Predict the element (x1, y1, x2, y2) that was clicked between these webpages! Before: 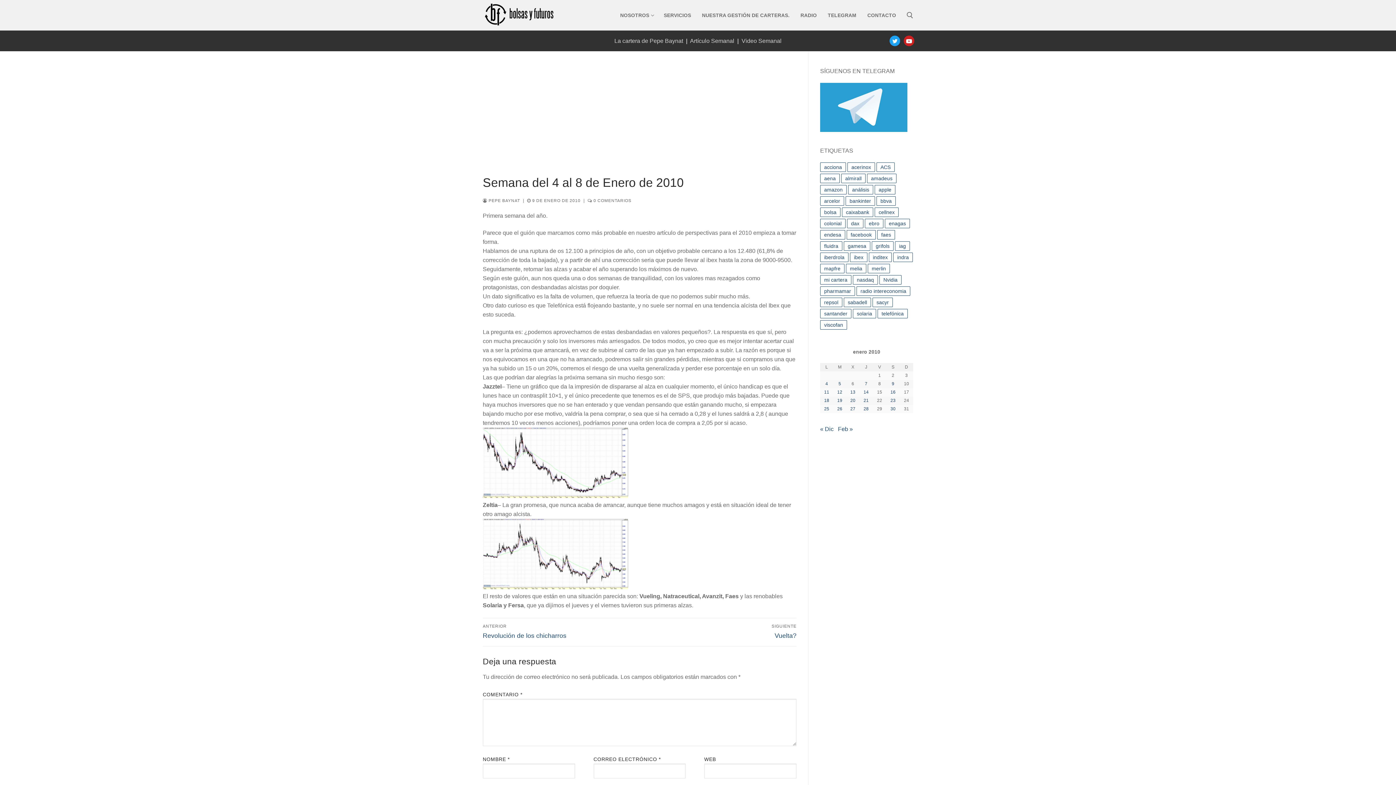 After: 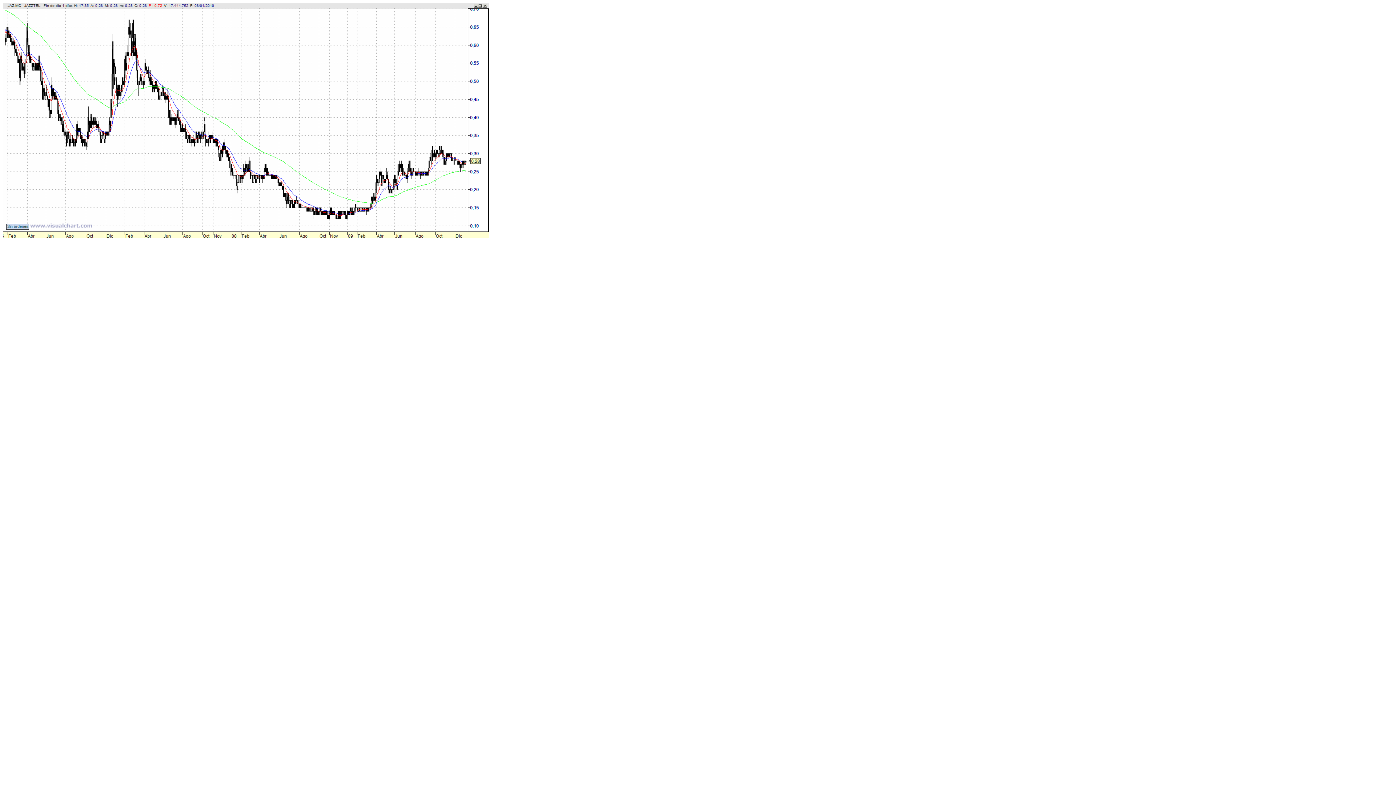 Action: bbox: (482, 493, 628, 499)